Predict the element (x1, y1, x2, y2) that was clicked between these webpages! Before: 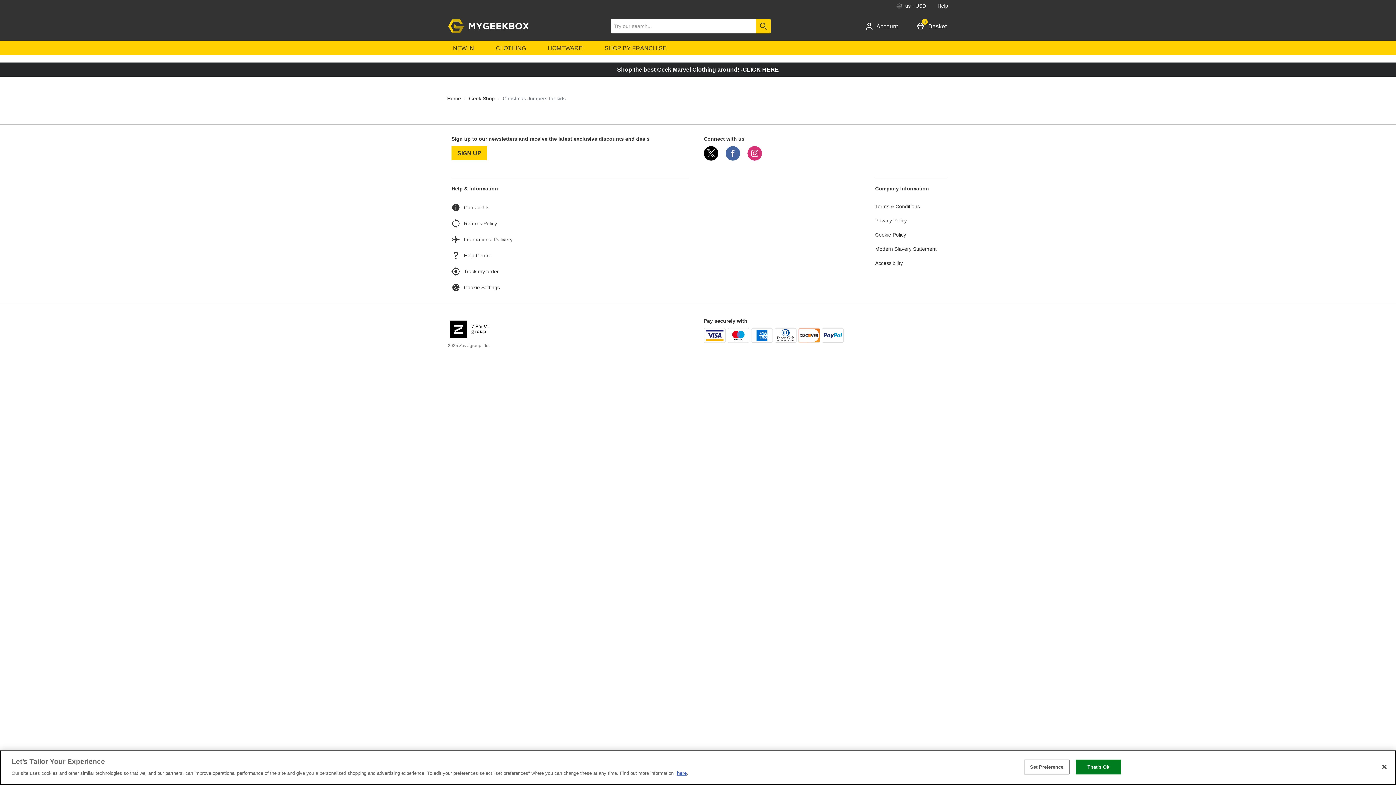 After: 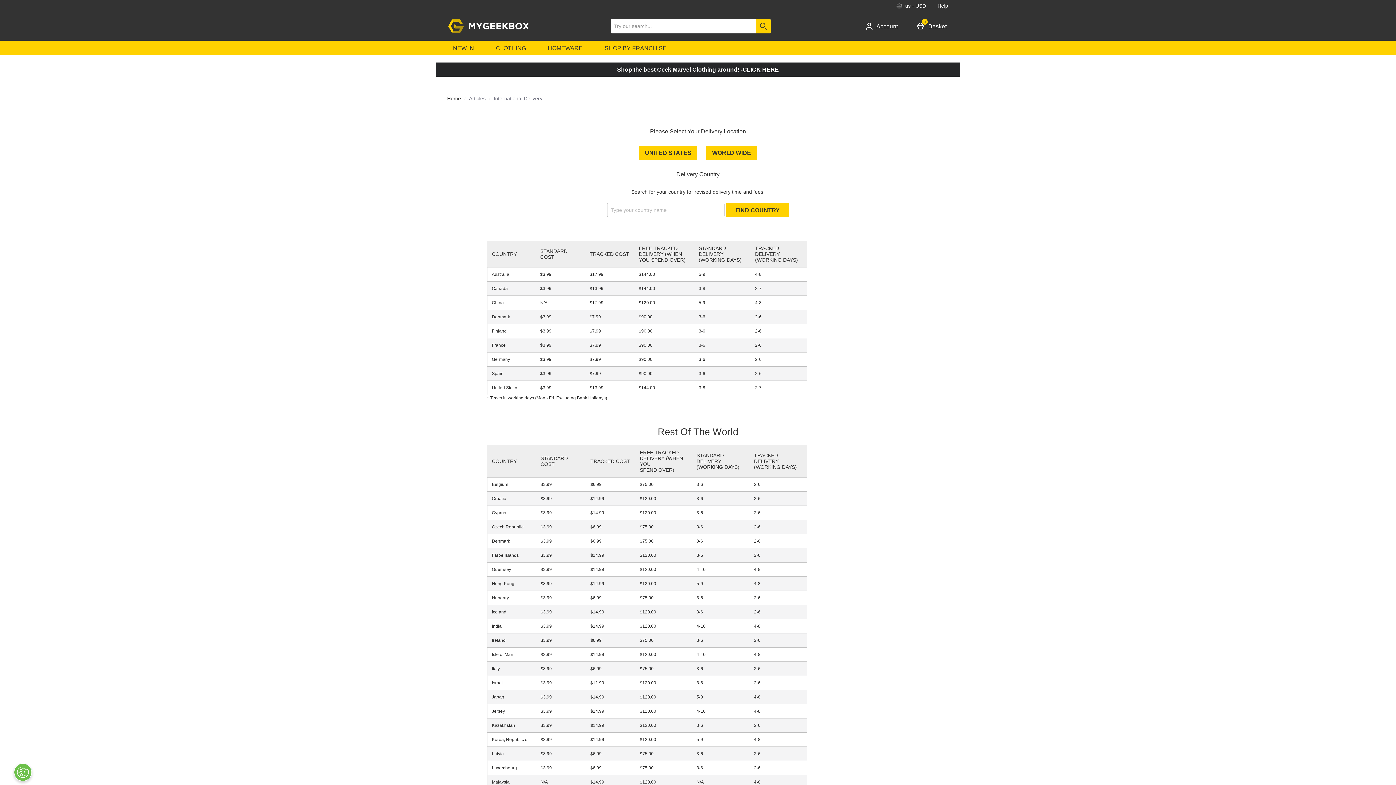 Action: label: International Delivery bbox: (451, 235, 562, 244)